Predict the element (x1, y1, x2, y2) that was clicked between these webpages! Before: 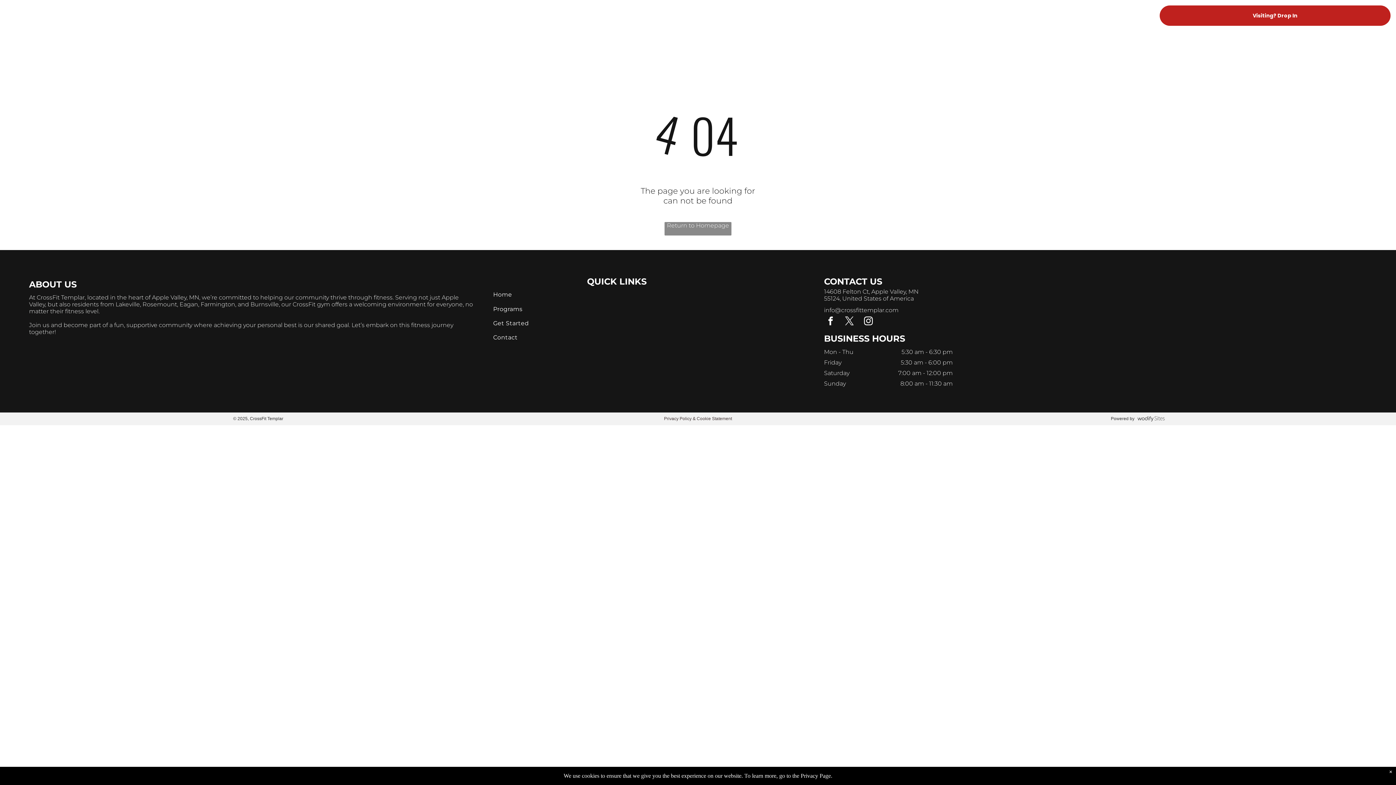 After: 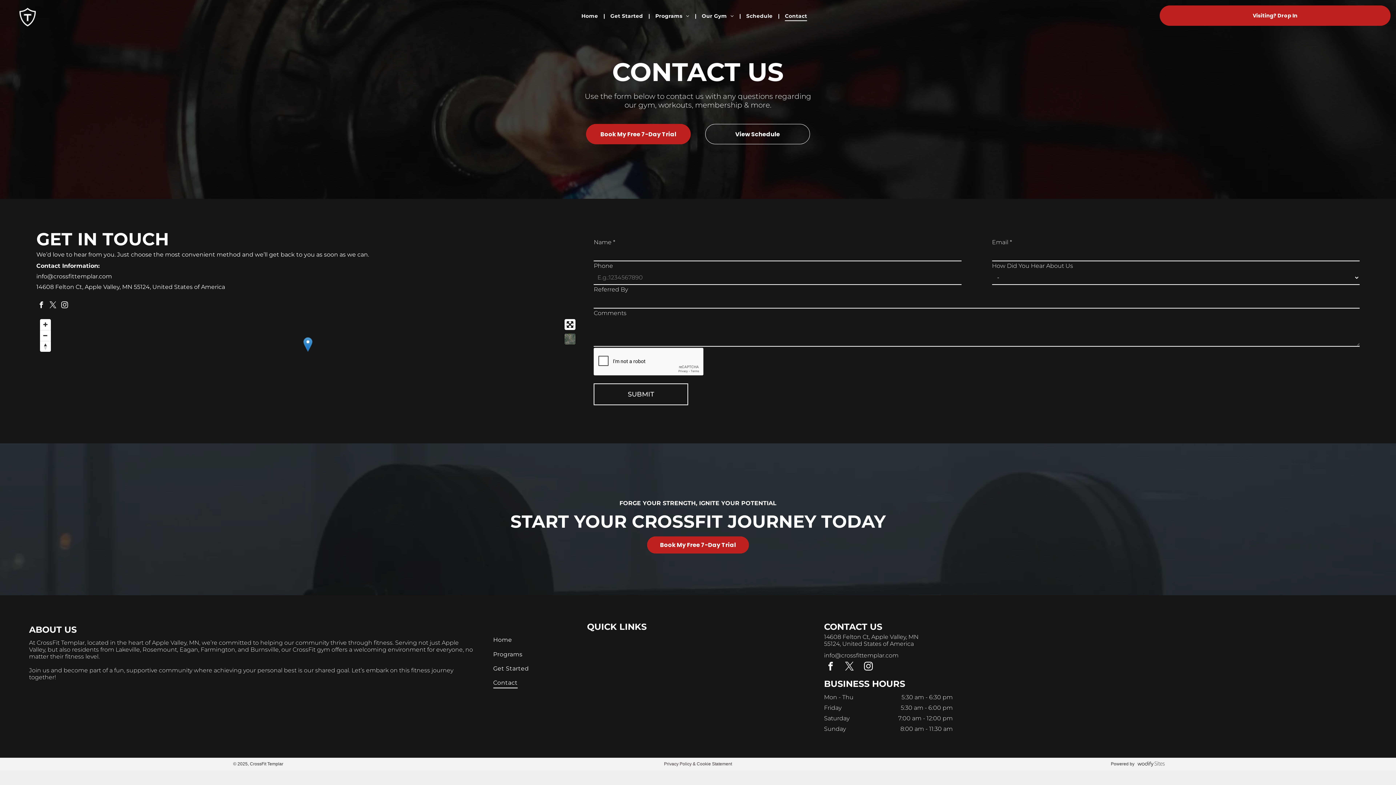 Action: bbox: (493, 330, 635, 344) label: Contact